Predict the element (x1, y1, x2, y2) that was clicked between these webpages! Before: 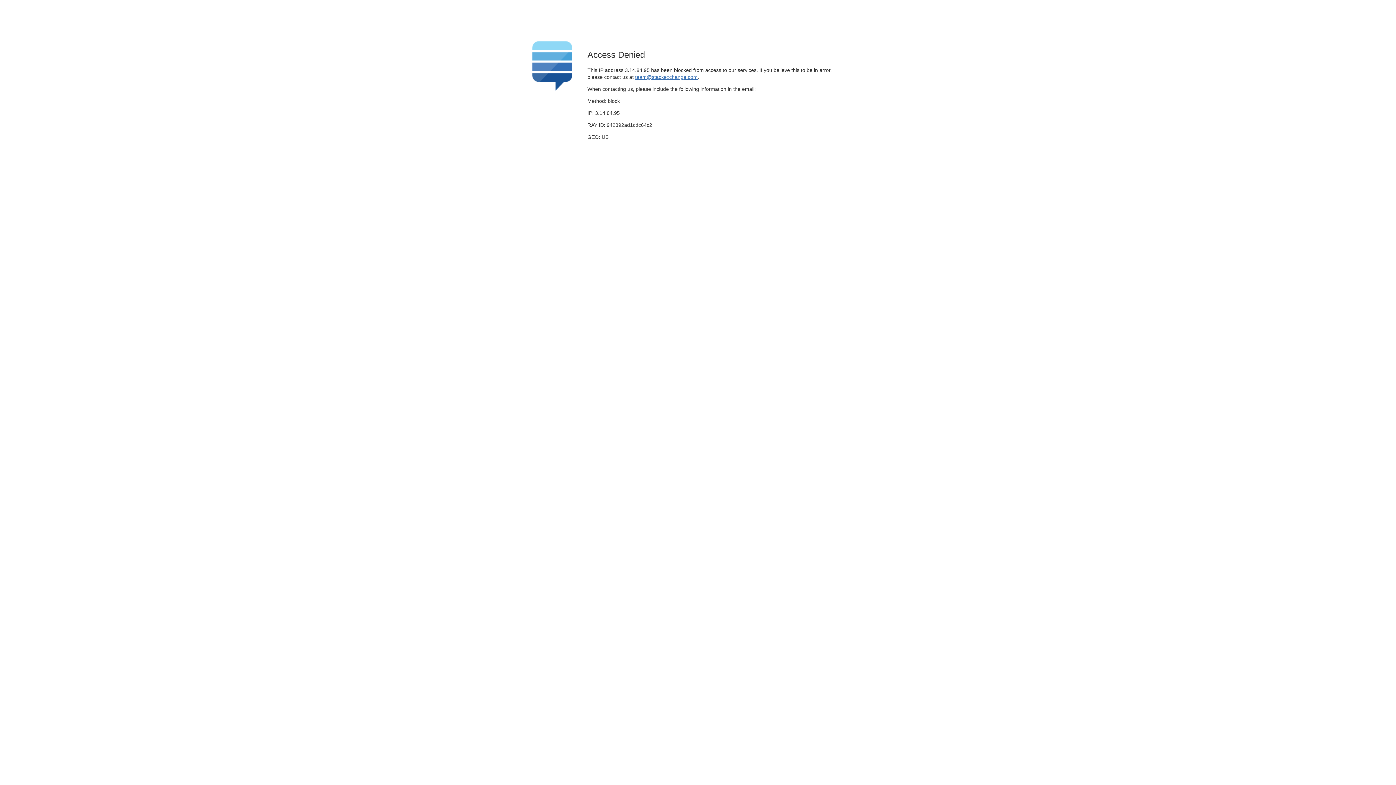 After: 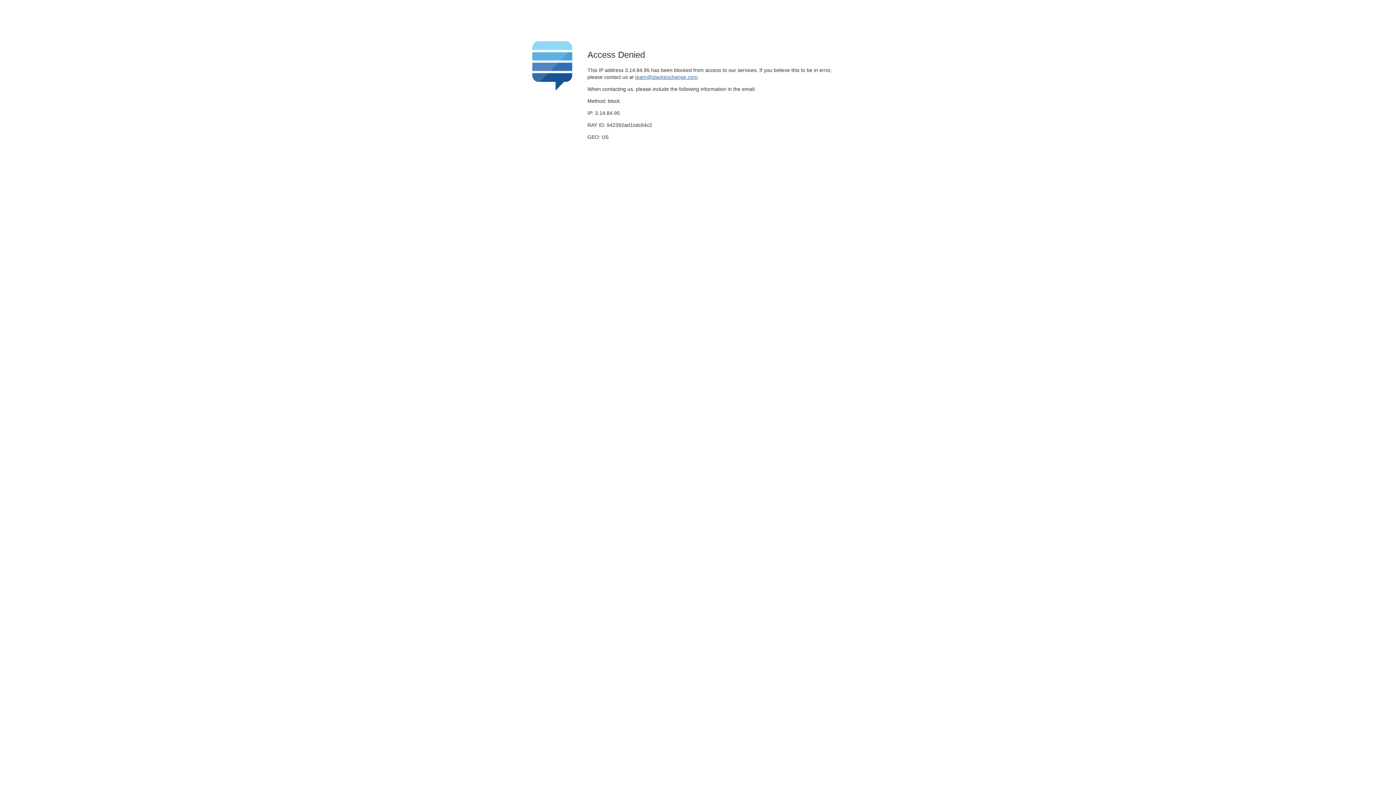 Action: label: team@stackexchange.com bbox: (635, 74, 697, 79)